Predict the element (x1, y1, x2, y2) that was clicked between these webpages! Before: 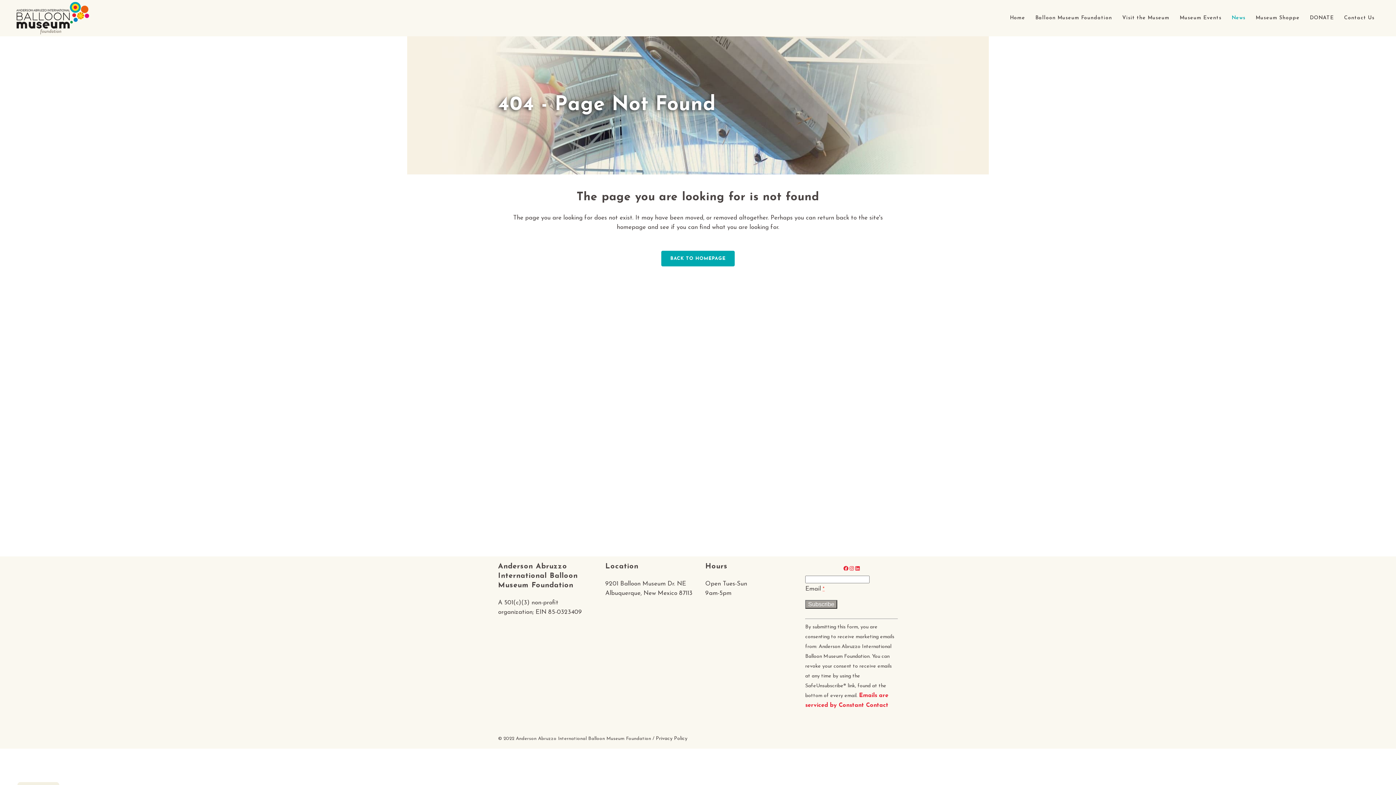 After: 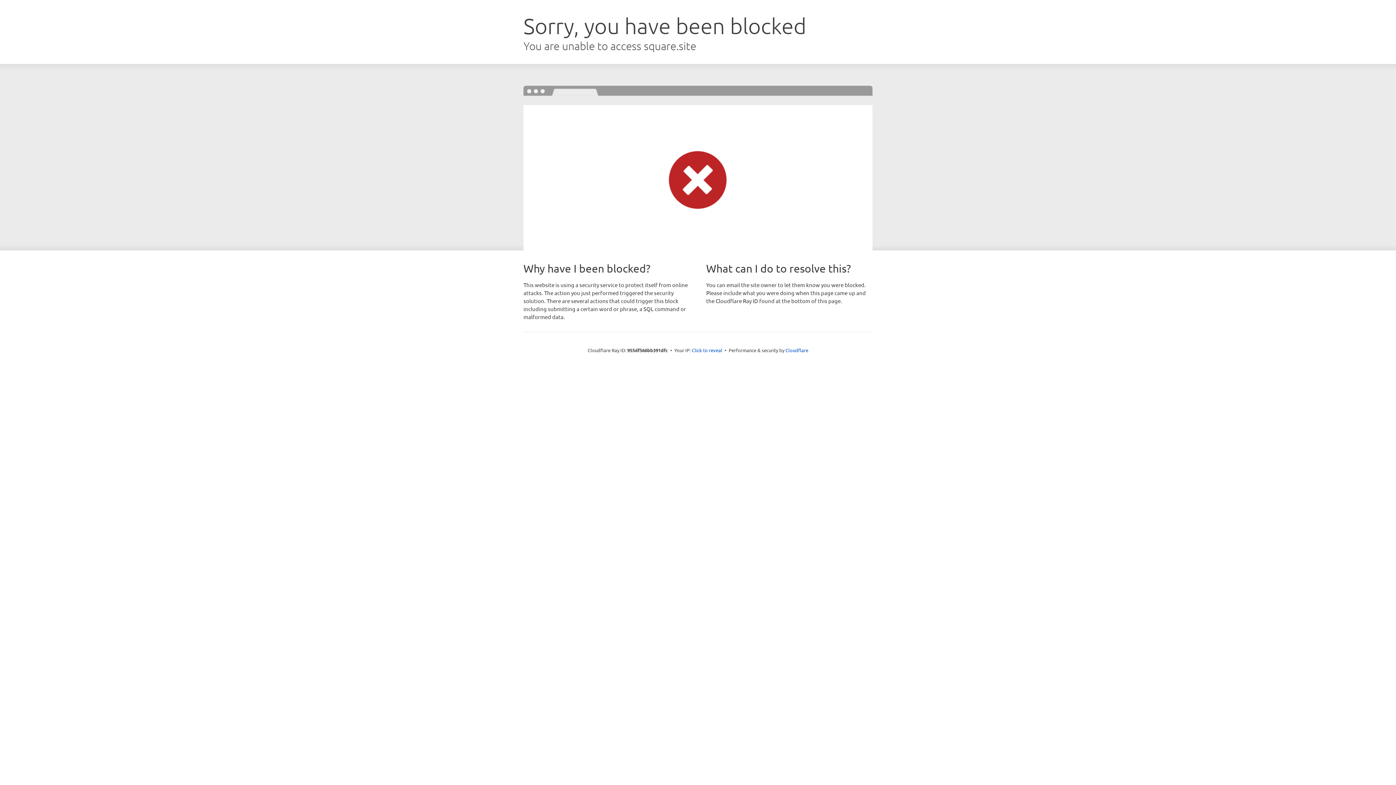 Action: bbox: (1250, 0, 1305, 36) label: Museum Shoppe